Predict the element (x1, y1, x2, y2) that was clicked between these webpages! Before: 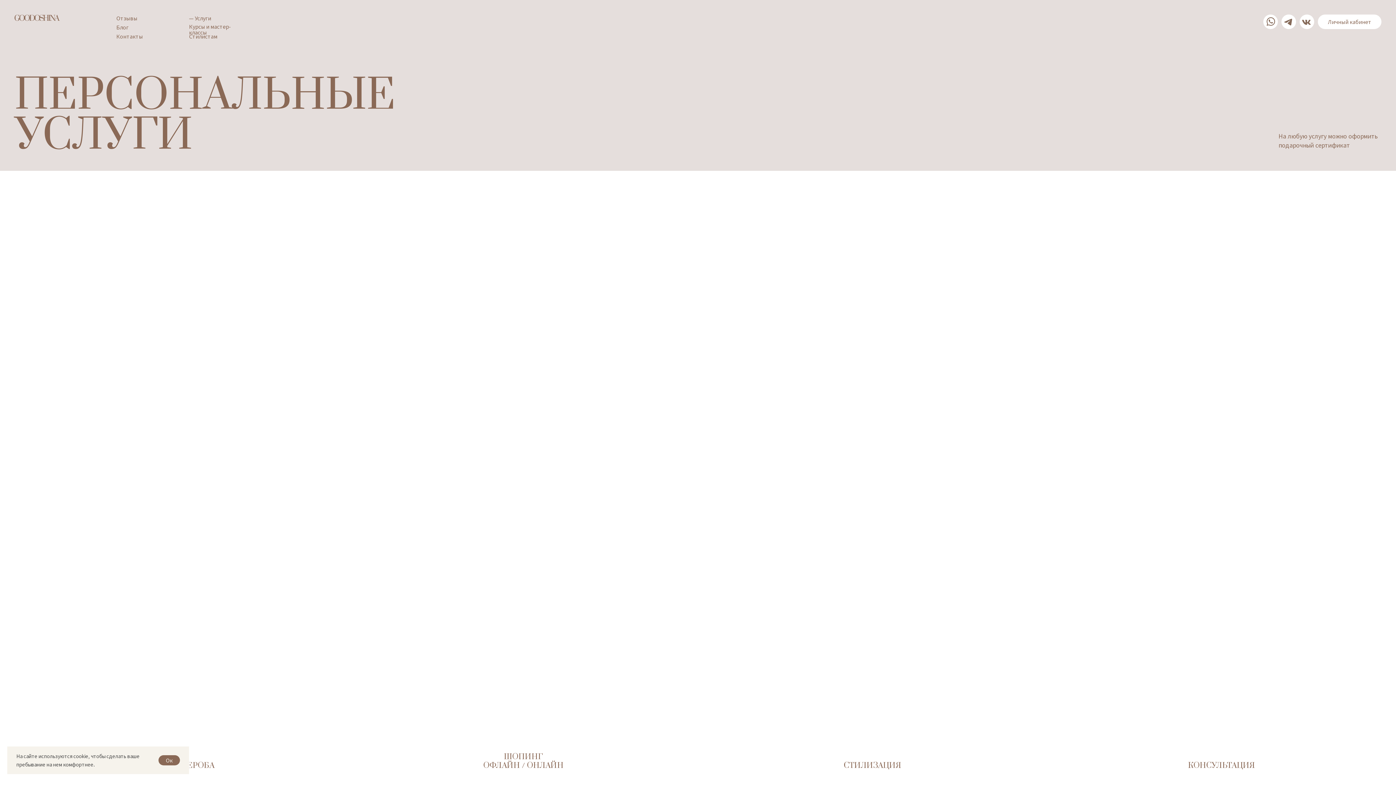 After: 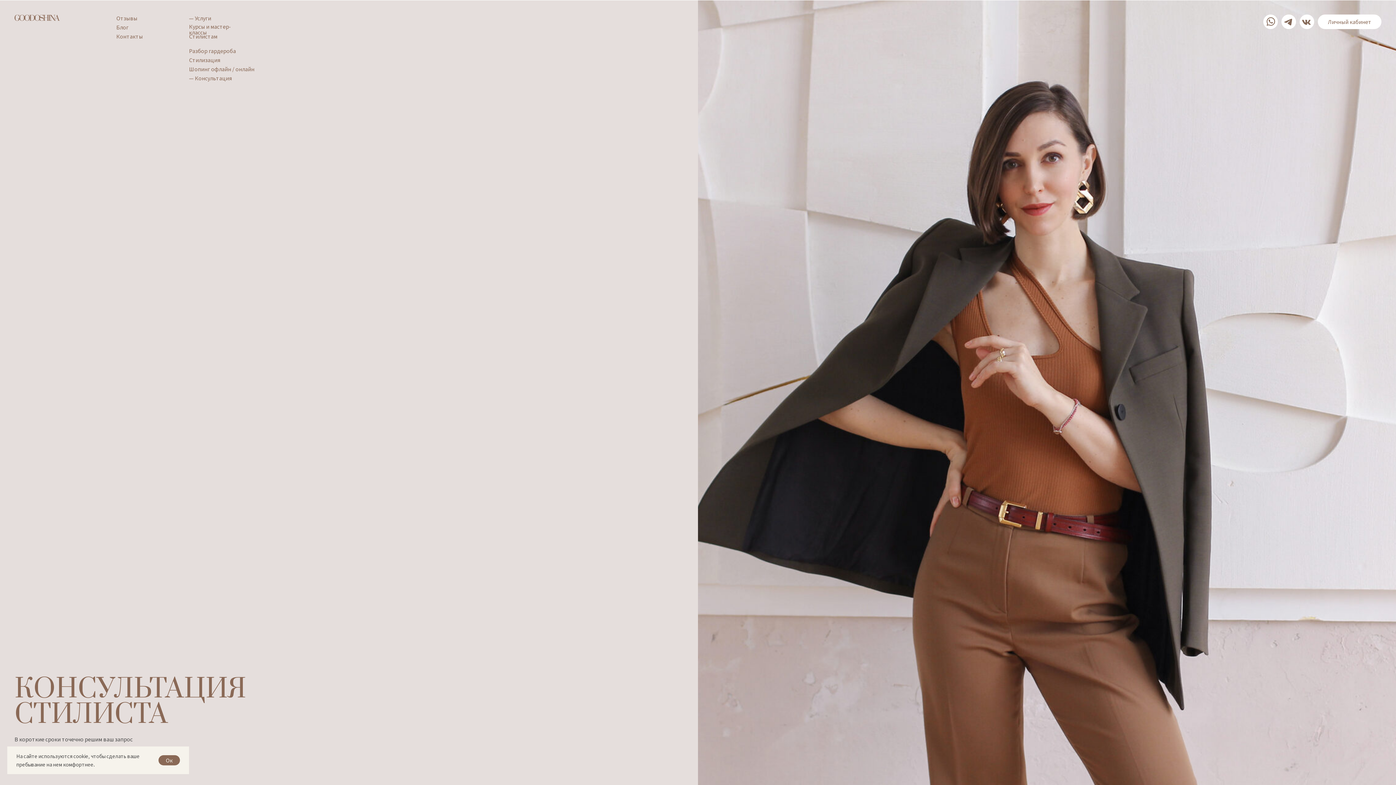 Action: bbox: (1188, 761, 1255, 770) label: КОНСУЛЬТАЦИЯ